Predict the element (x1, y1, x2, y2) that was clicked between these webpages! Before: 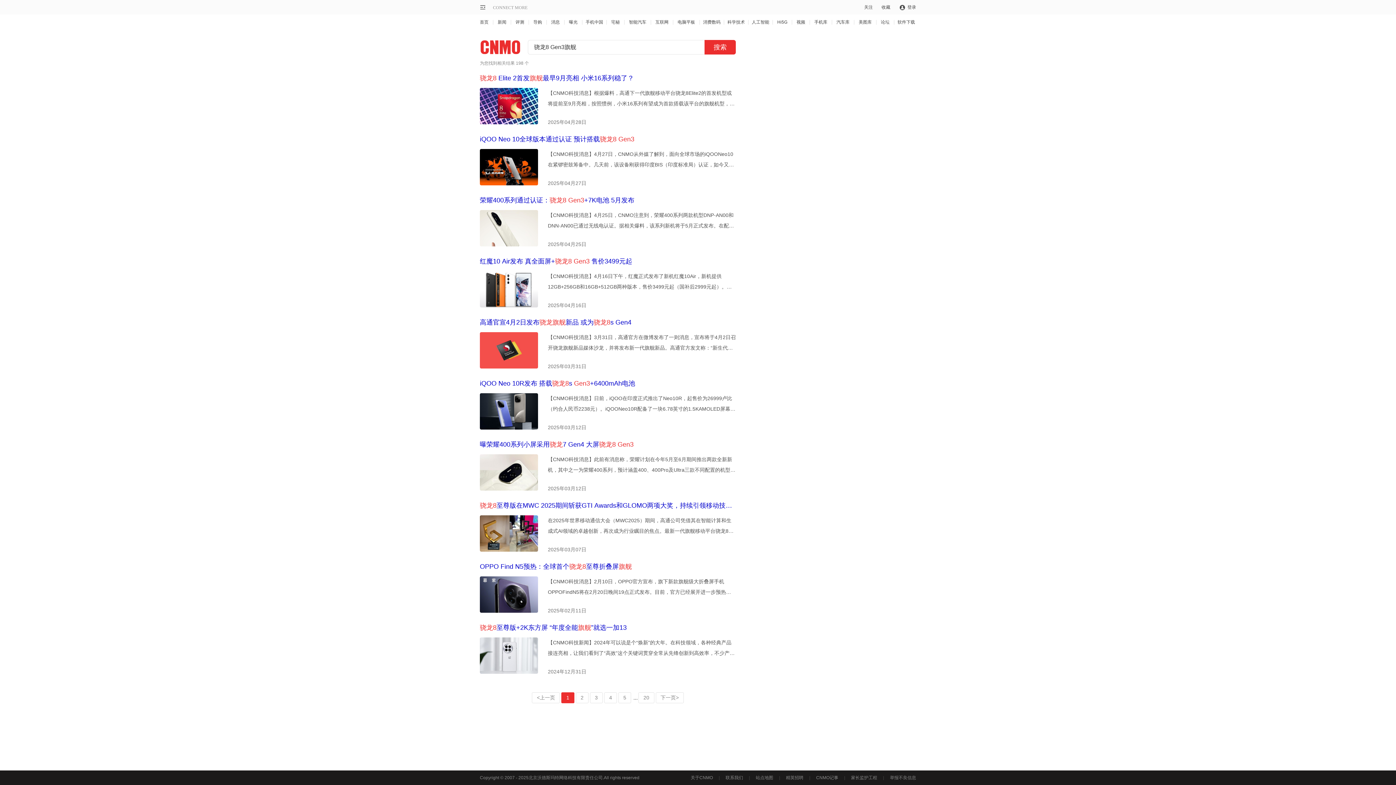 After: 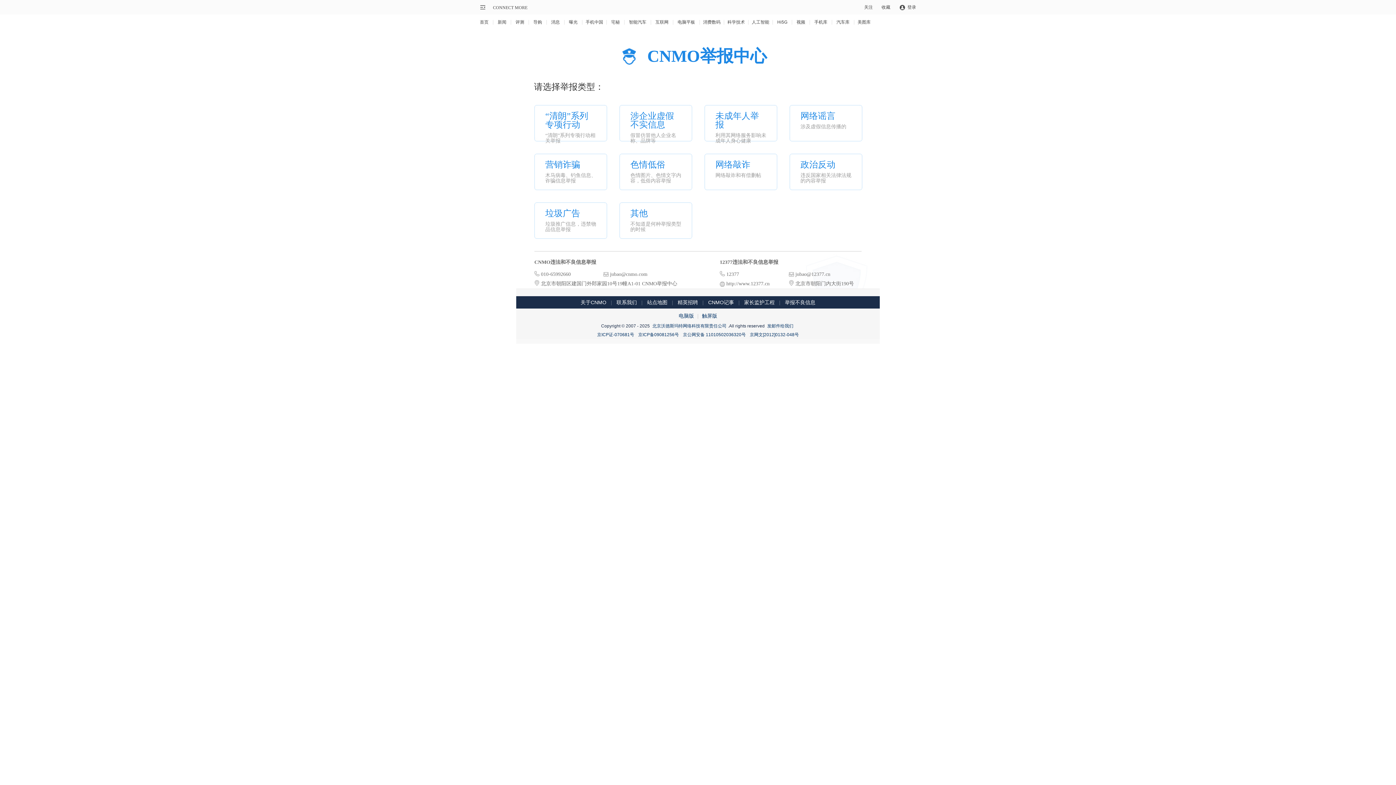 Action: bbox: (890, 775, 916, 780) label: 举报不良信息